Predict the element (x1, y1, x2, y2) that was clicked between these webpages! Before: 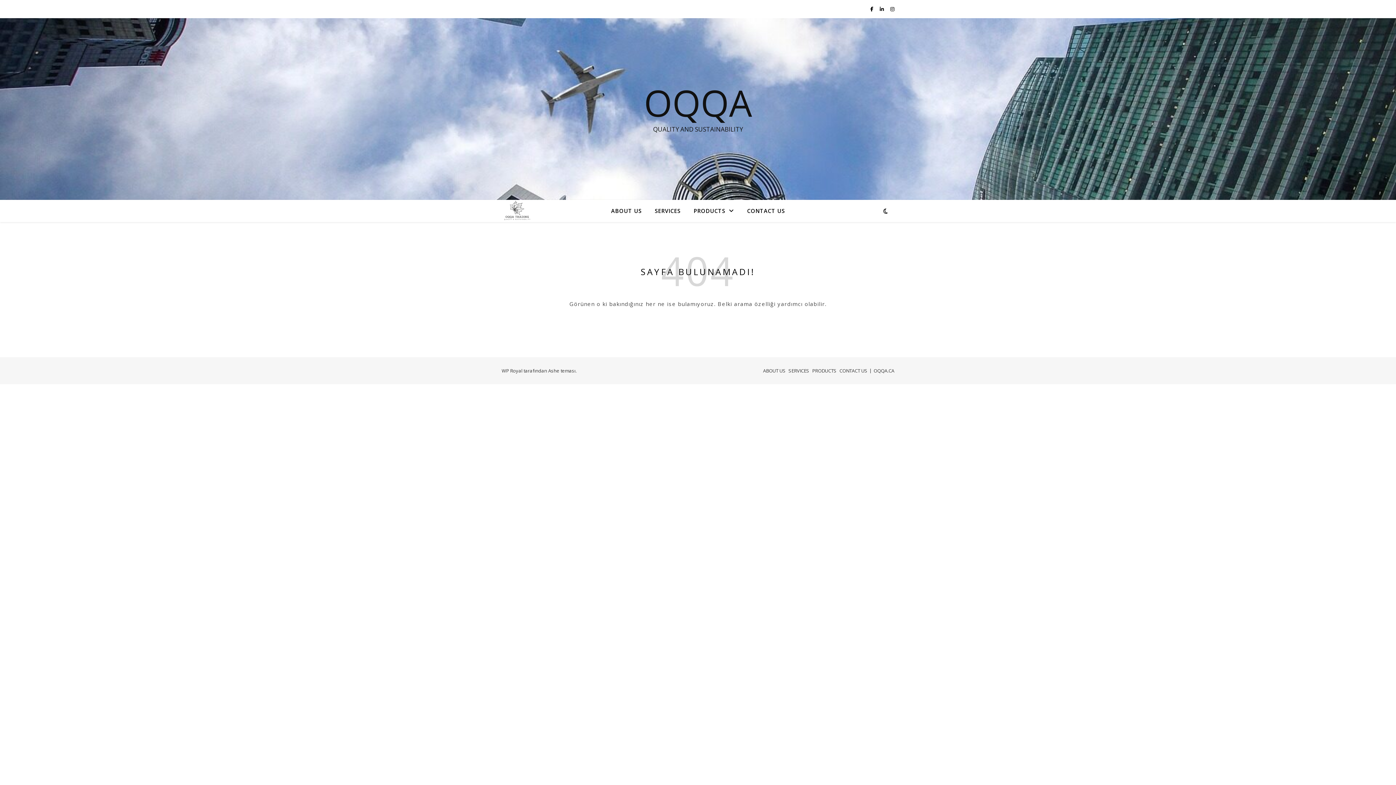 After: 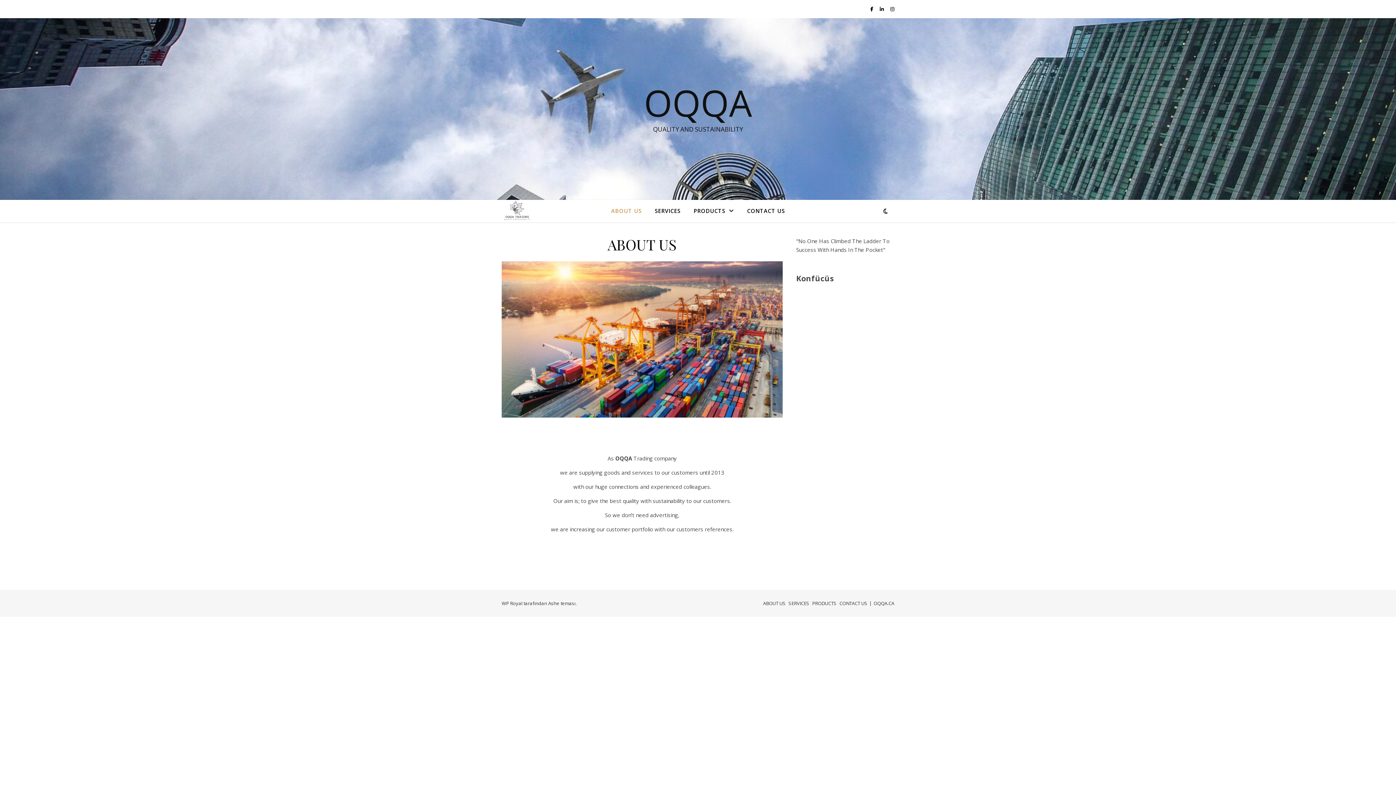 Action: label: ABOUT US bbox: (763, 367, 785, 374)